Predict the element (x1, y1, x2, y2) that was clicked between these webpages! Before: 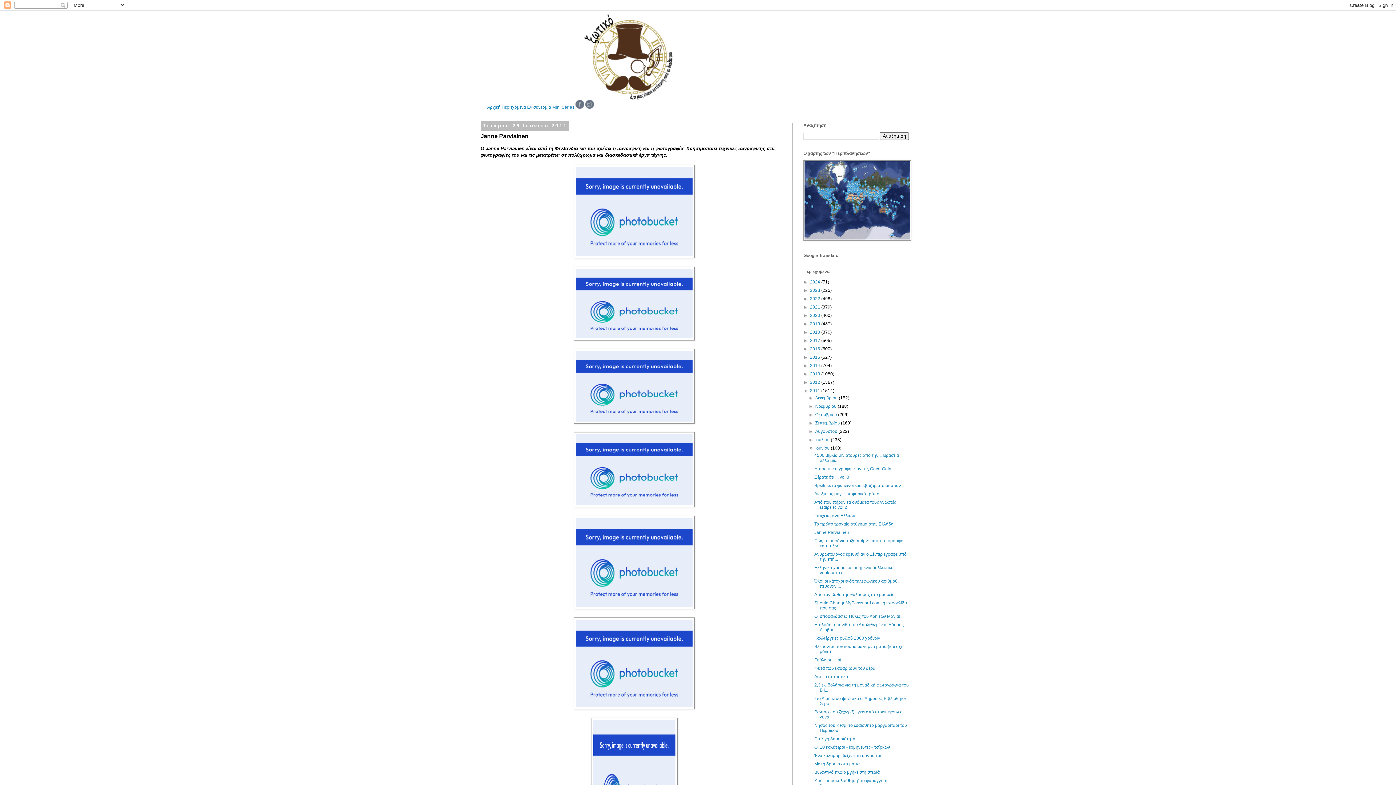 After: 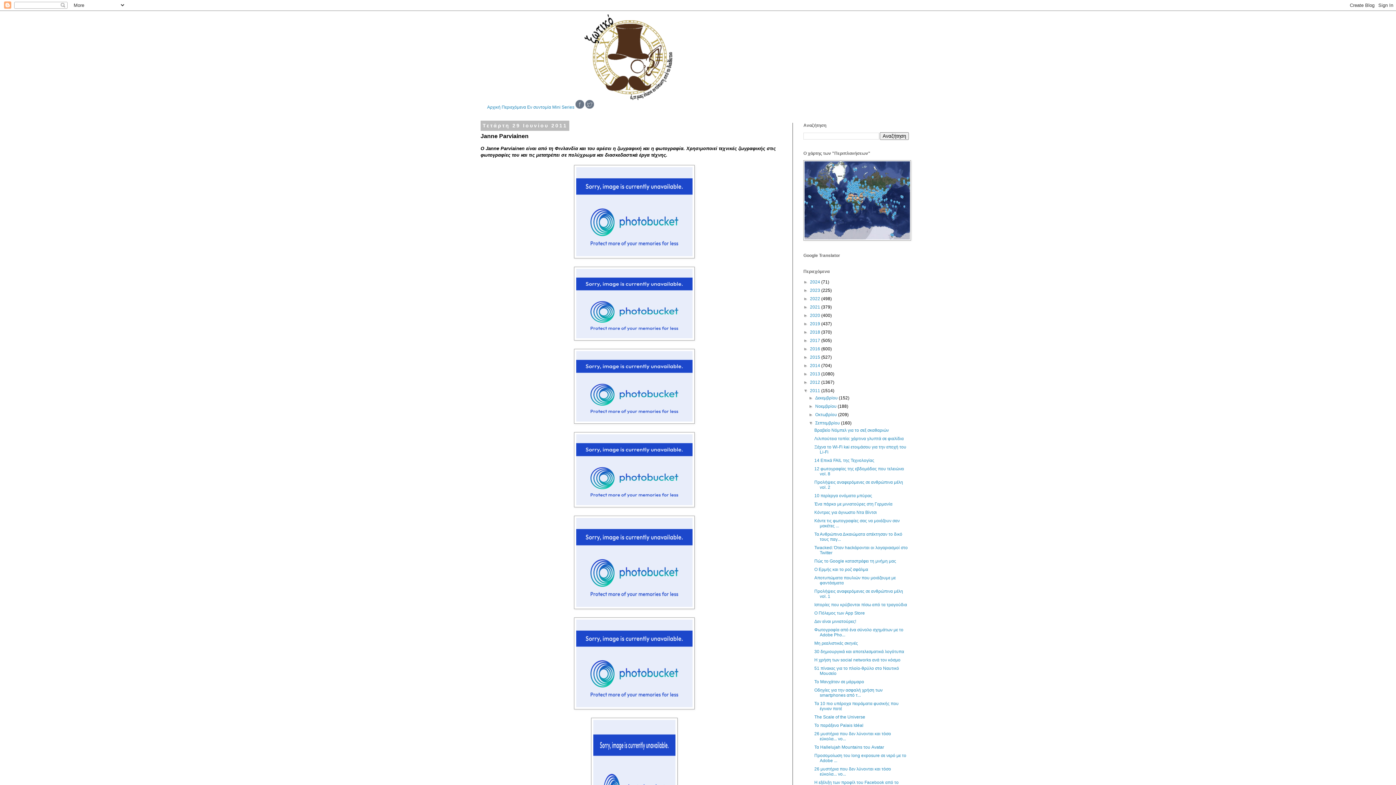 Action: label: ►   bbox: (808, 420, 815, 425)